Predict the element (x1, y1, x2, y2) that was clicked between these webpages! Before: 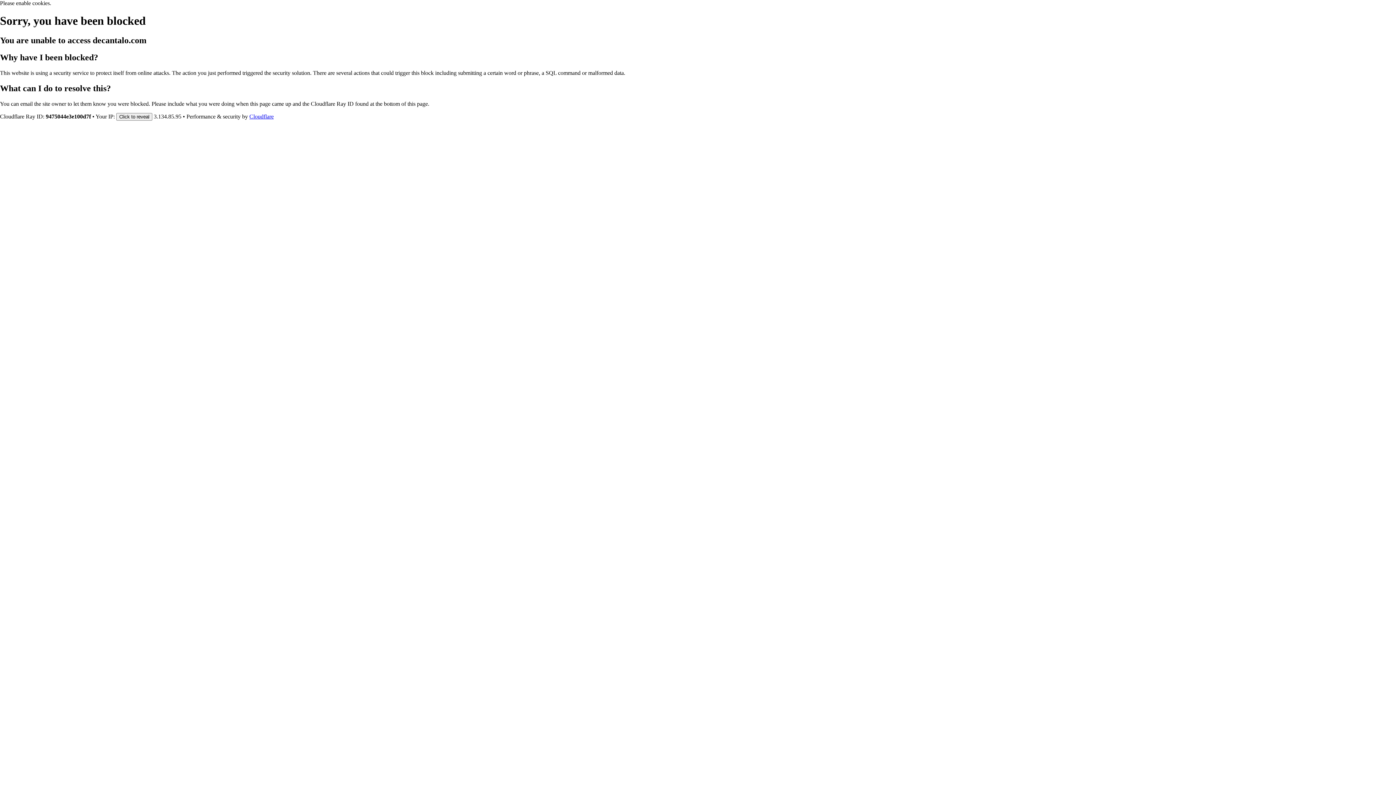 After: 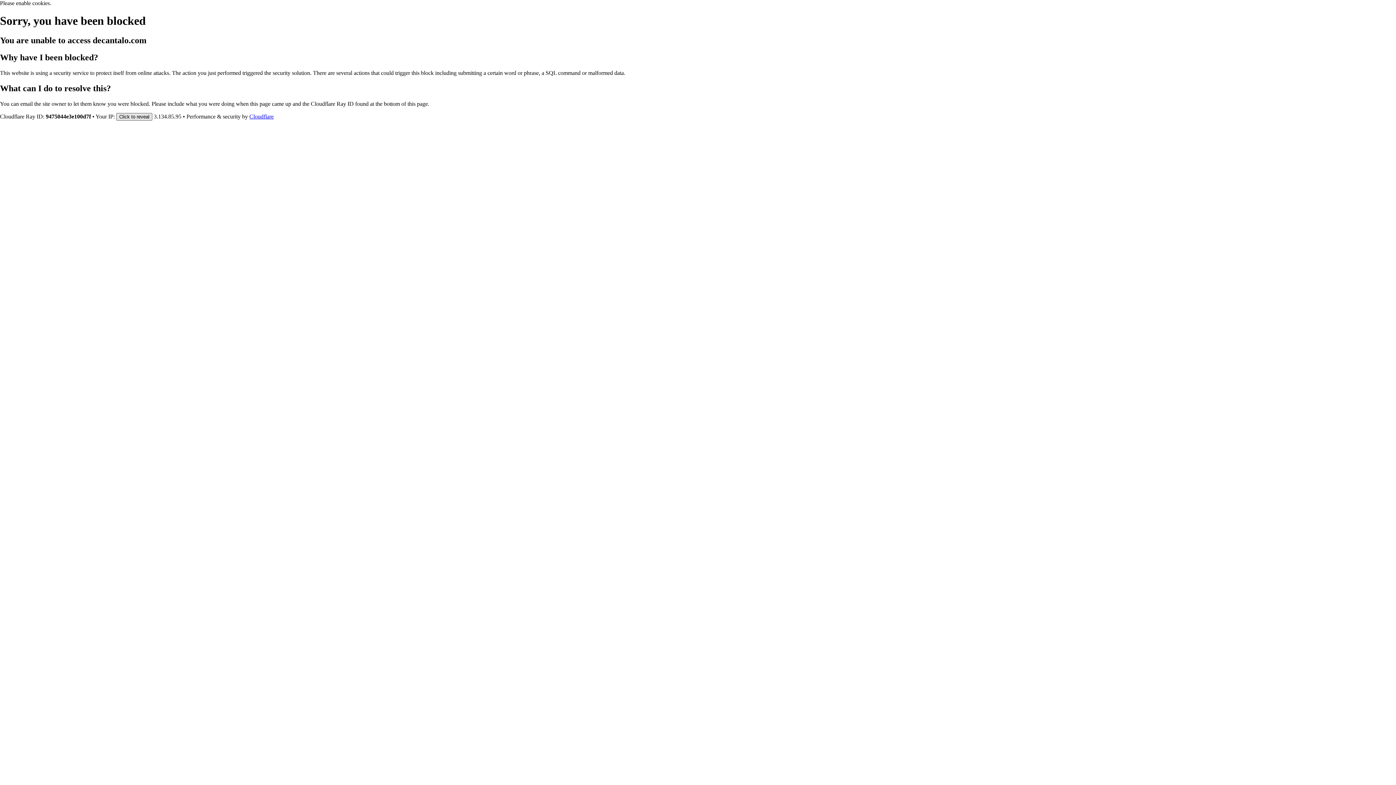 Action: label: Click to reveal bbox: (116, 112, 152, 120)